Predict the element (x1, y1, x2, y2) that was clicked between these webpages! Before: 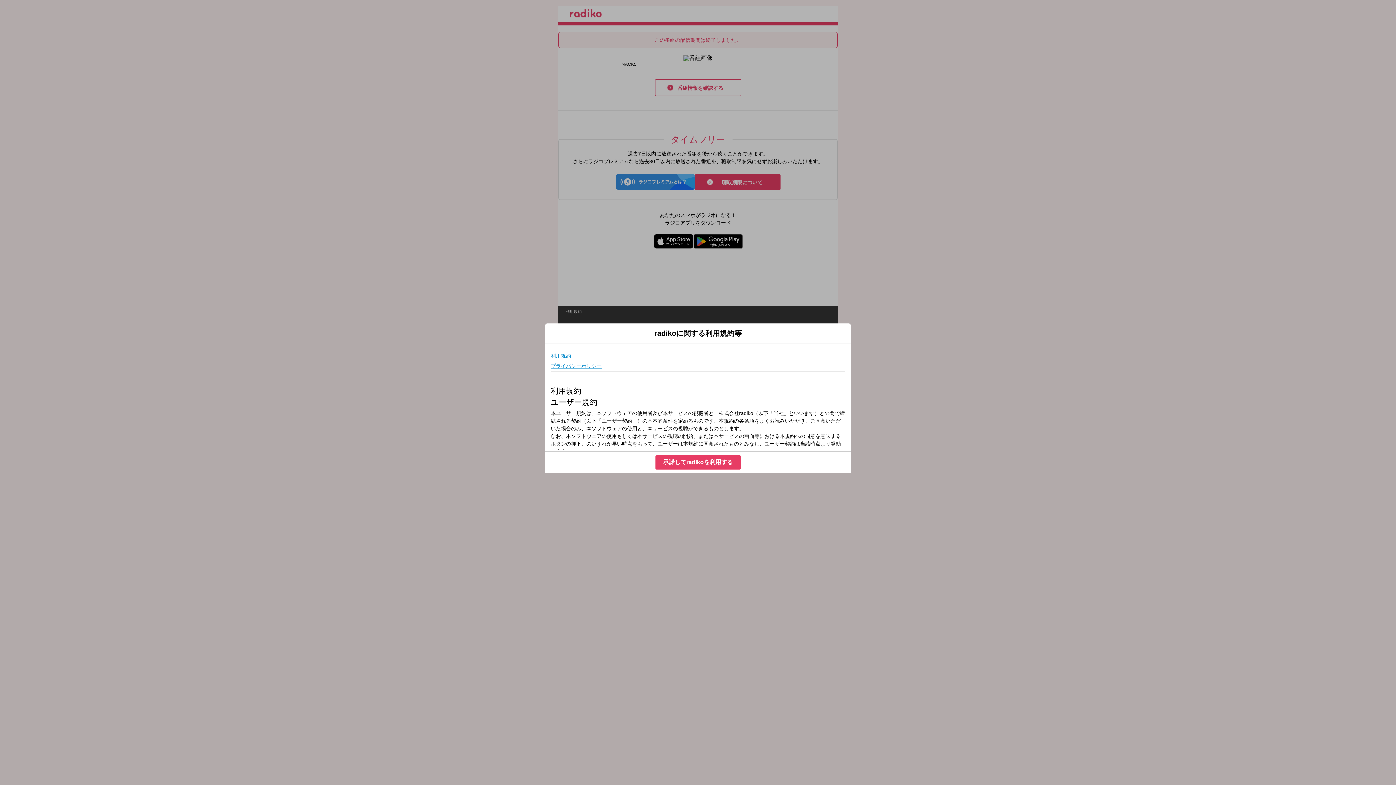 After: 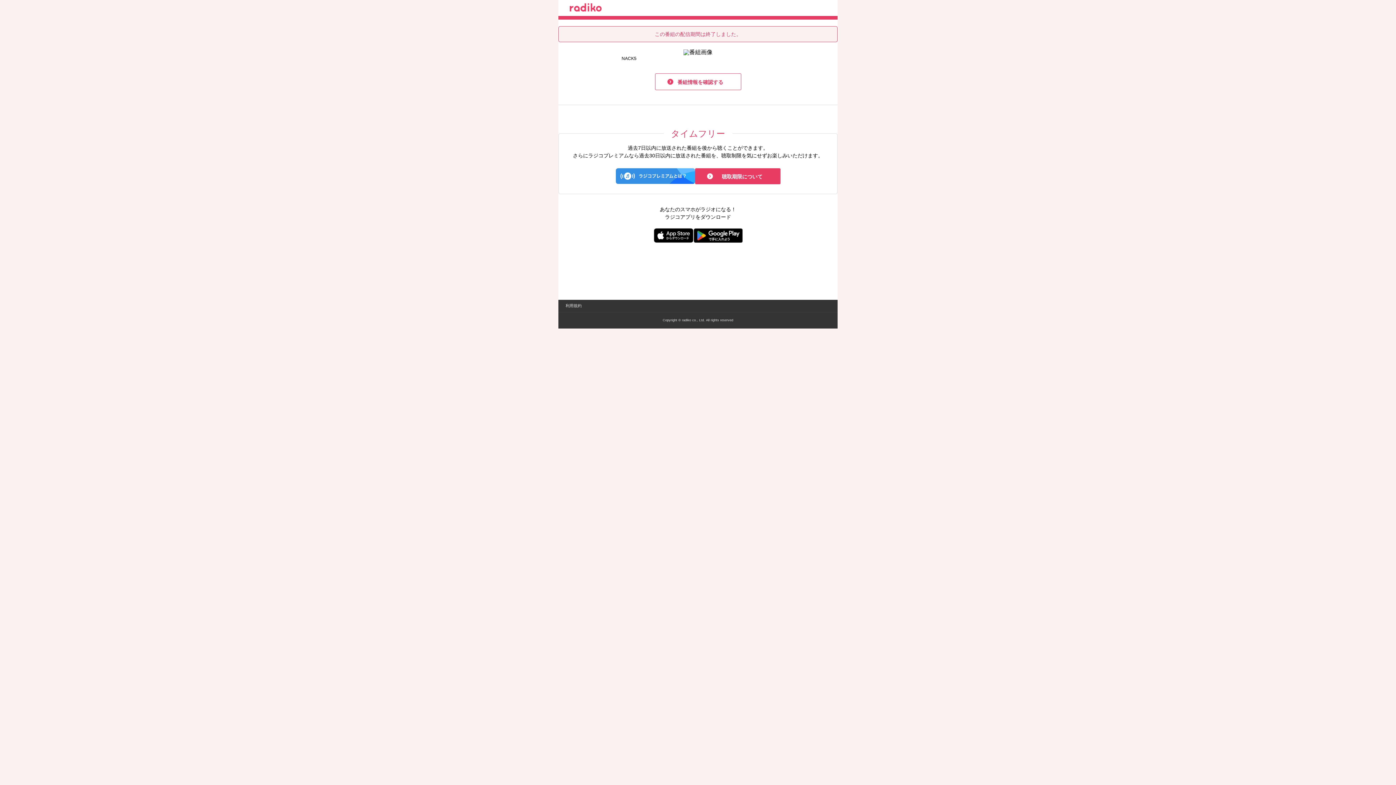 Action: label: 承諾してradikoを利用する bbox: (655, 455, 740, 469)